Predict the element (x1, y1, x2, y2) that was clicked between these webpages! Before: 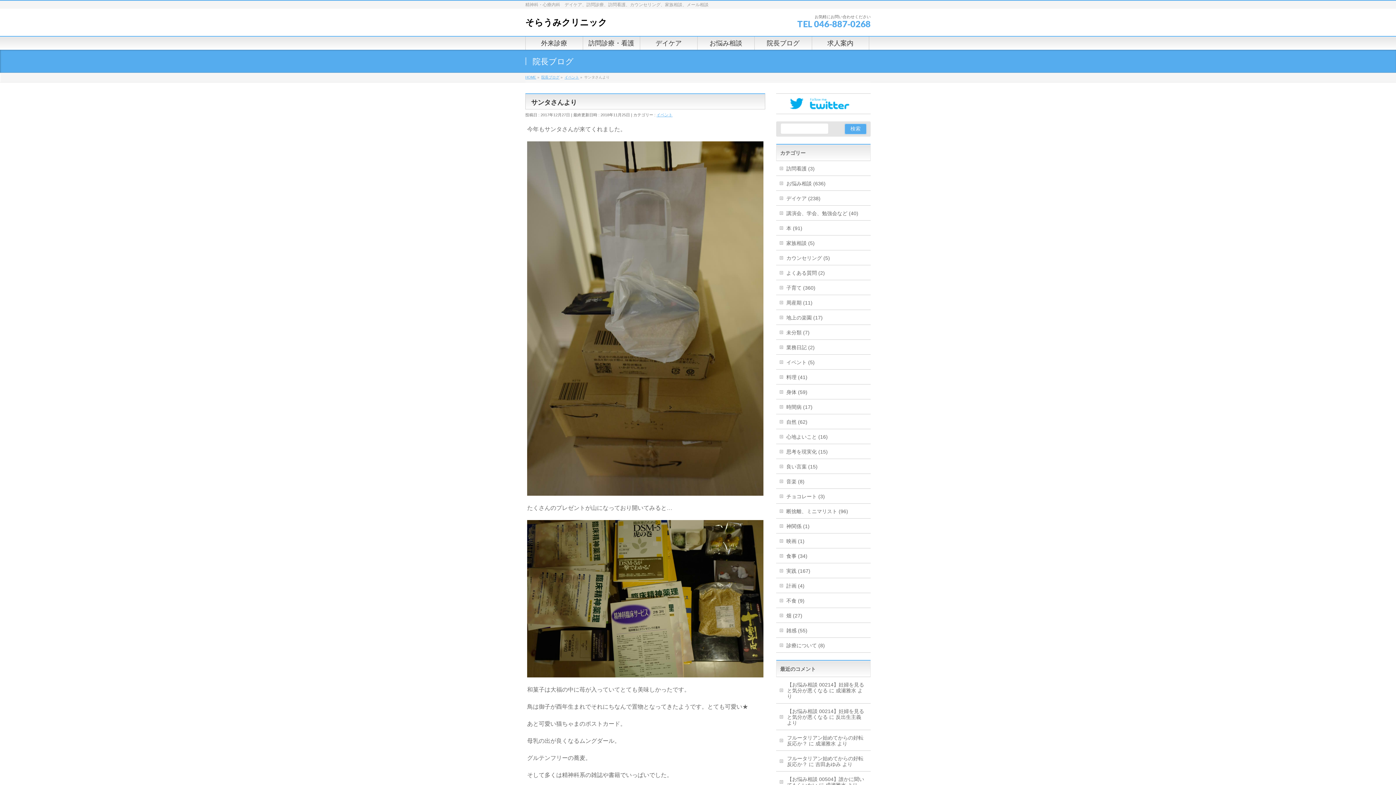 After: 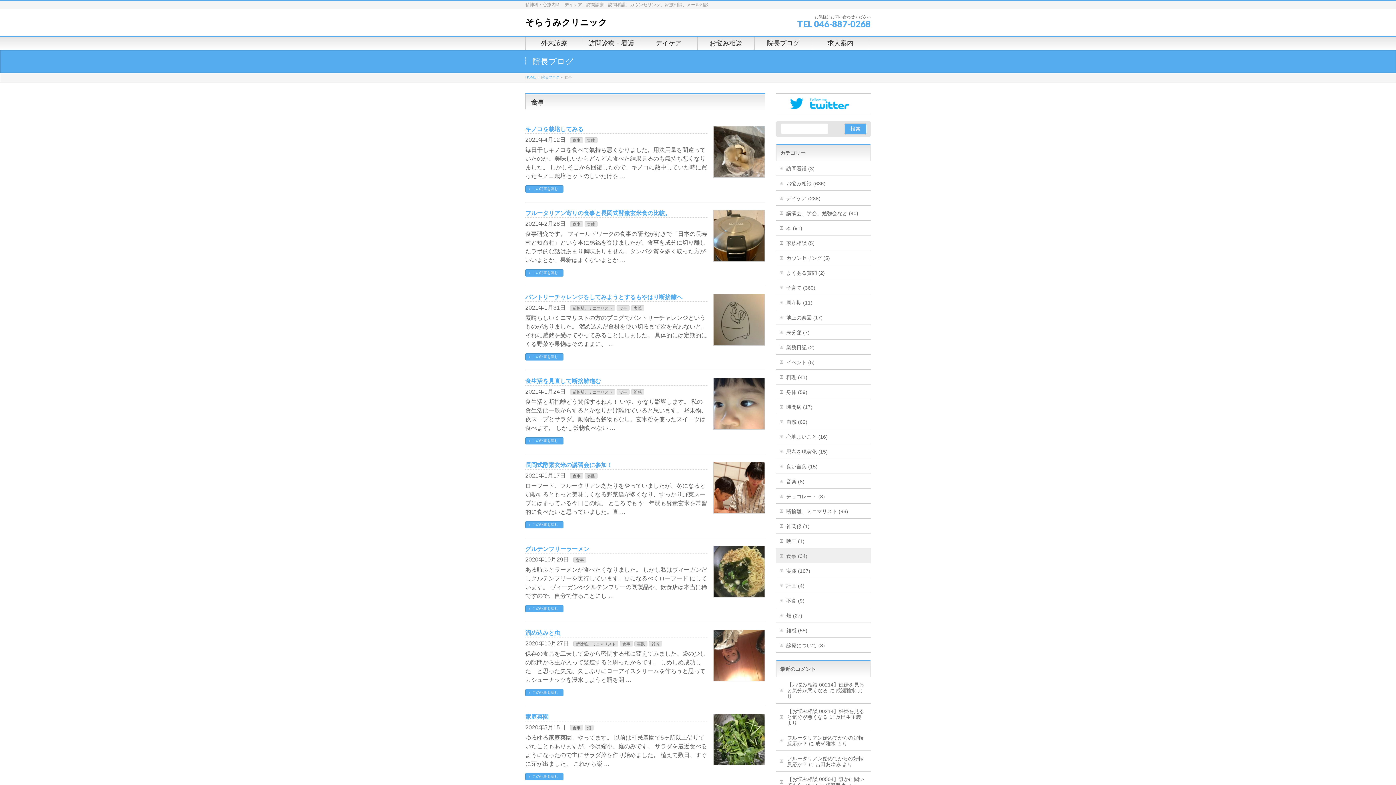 Action: label: 食事 (34) bbox: (776, 548, 870, 563)